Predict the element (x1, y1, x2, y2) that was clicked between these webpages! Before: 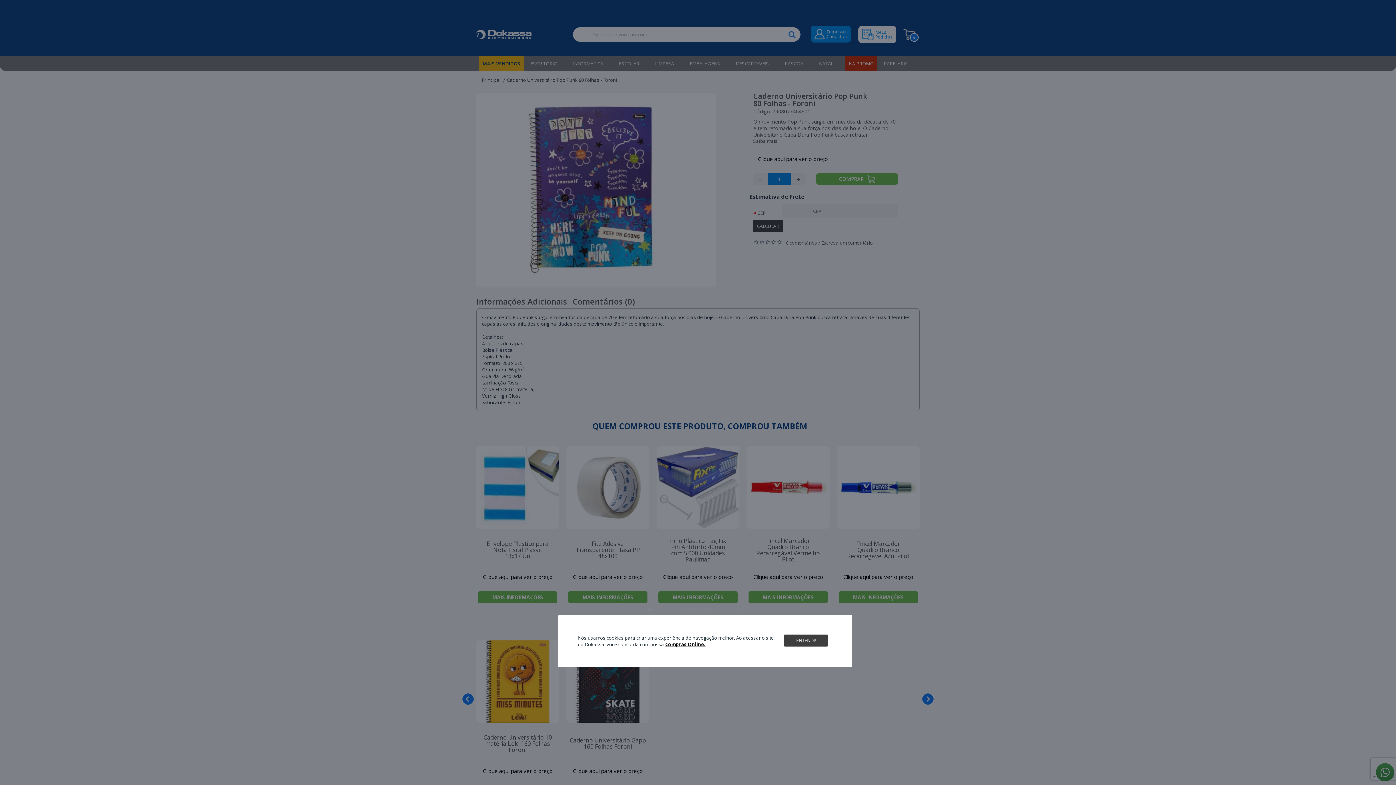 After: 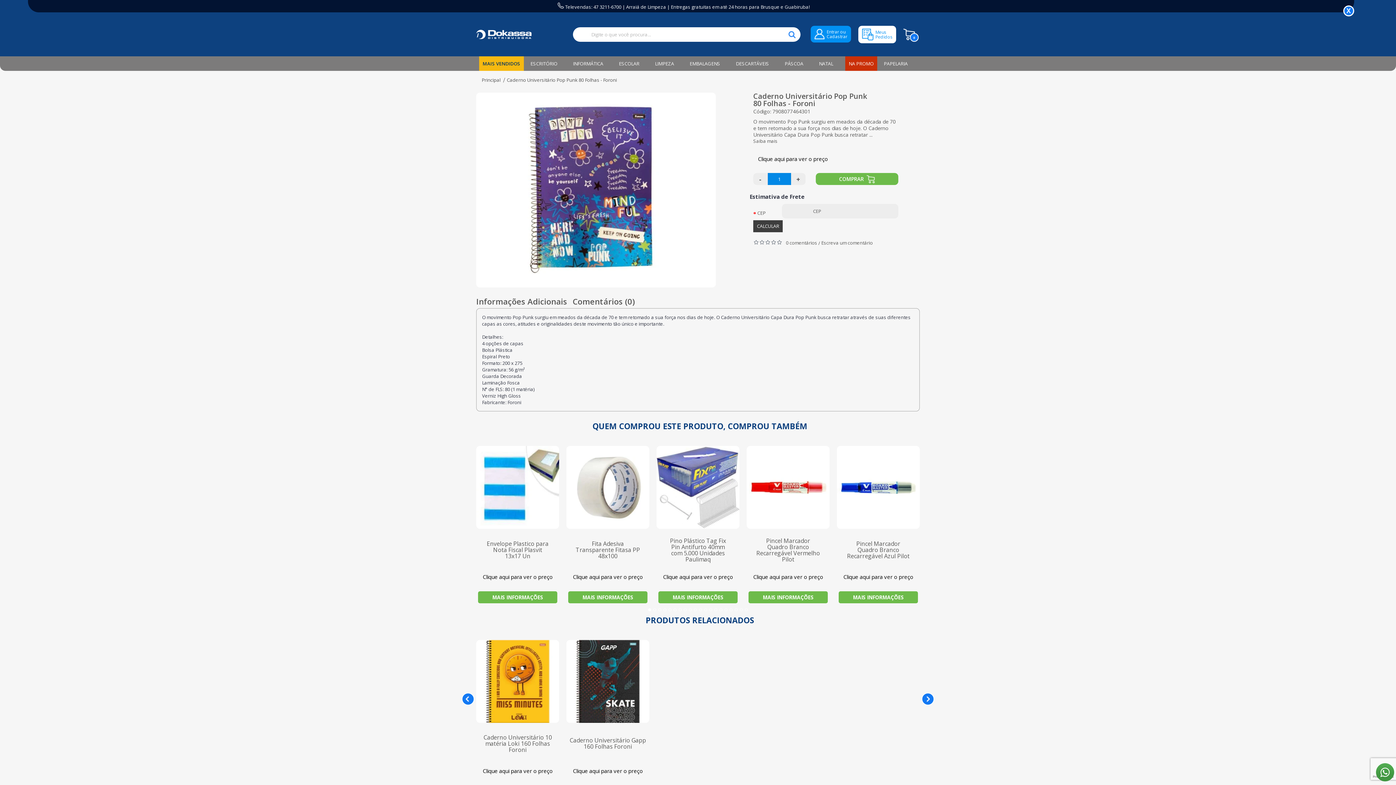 Action: bbox: (784, 635, 827, 647) label: ENTENDI!